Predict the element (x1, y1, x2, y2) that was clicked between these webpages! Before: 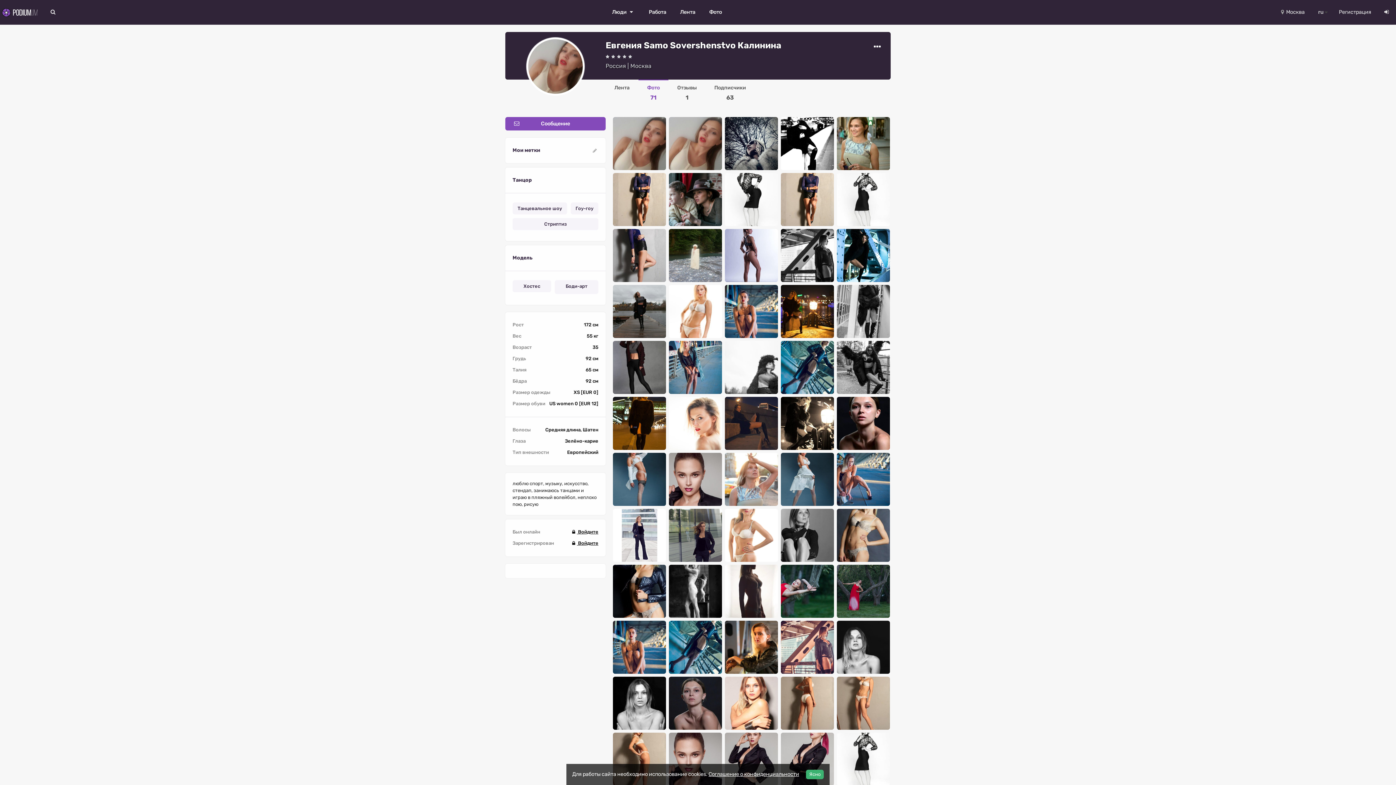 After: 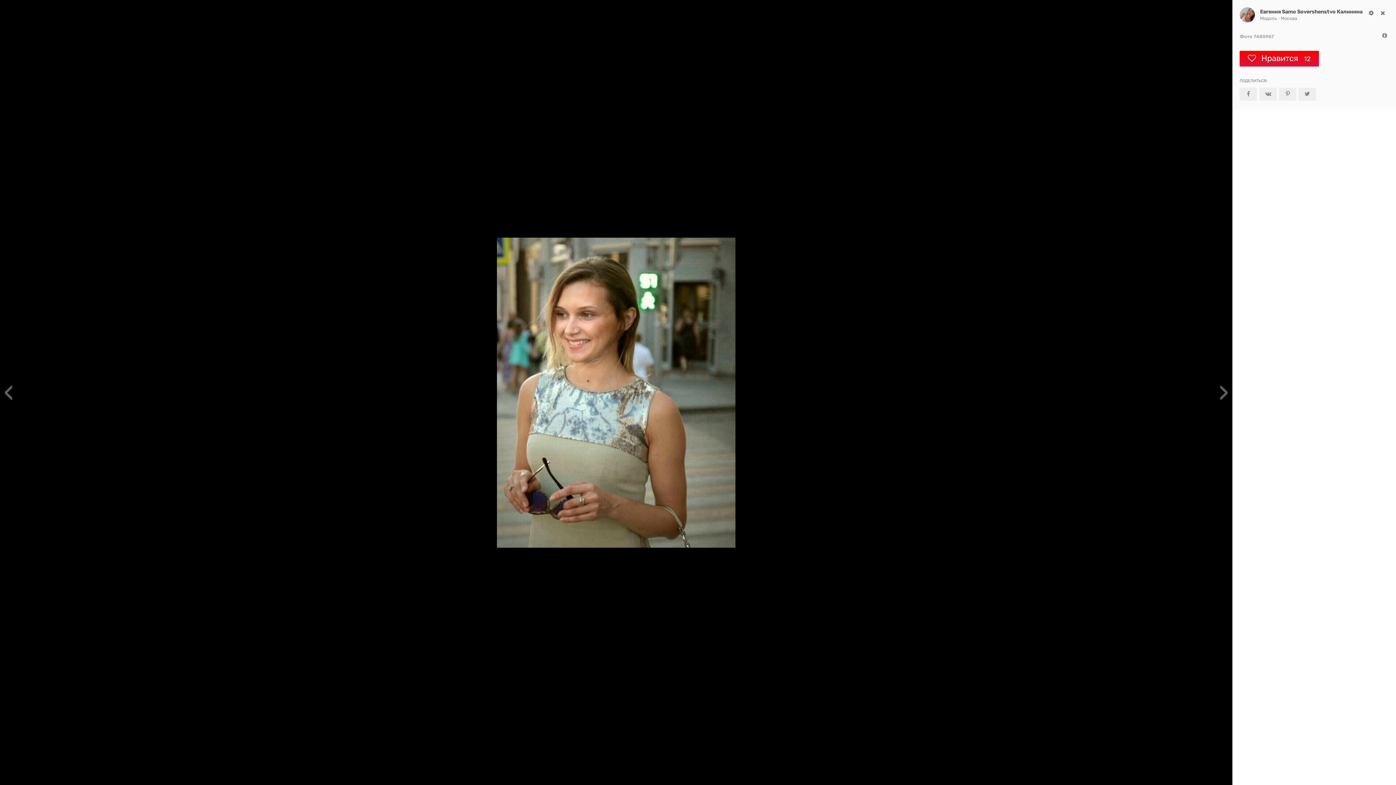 Action: bbox: (835, 115, 891, 171)